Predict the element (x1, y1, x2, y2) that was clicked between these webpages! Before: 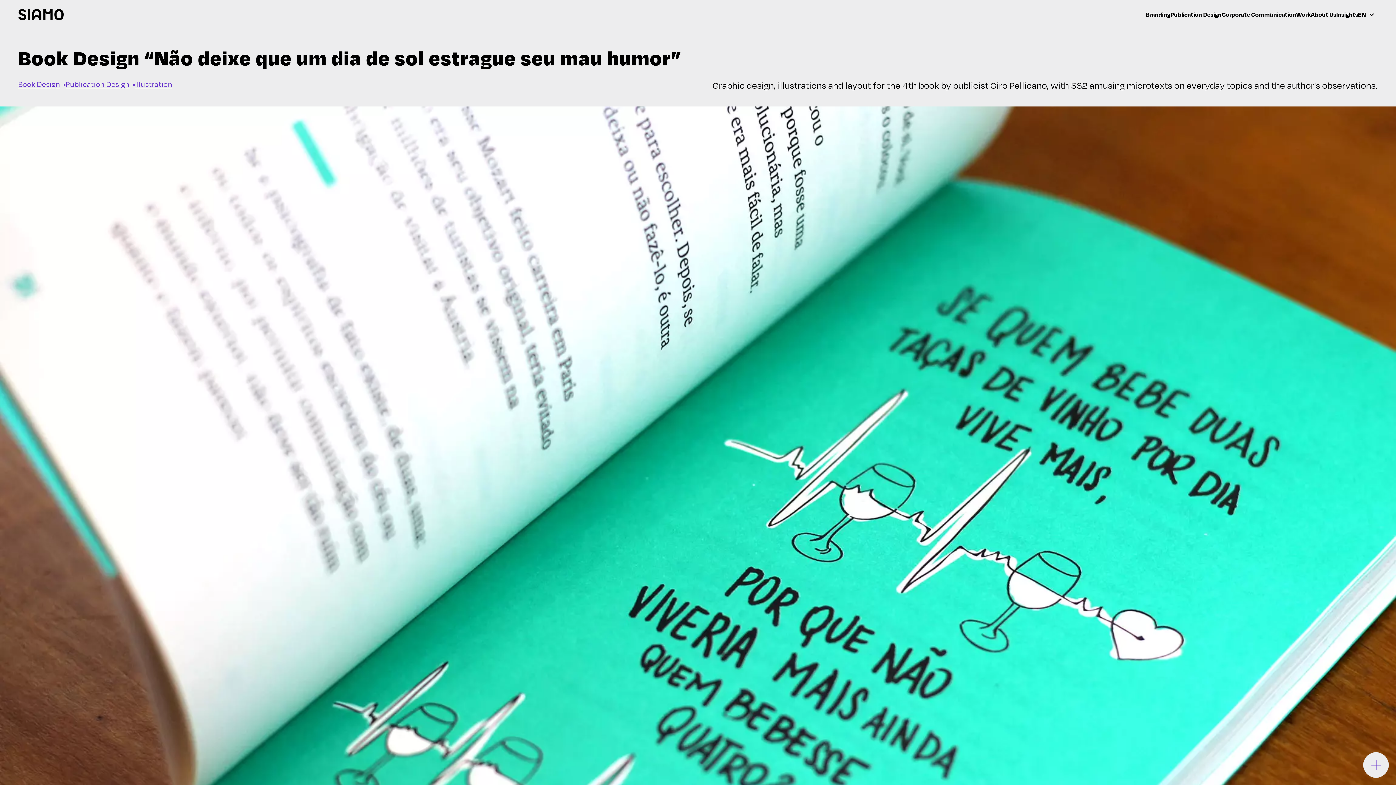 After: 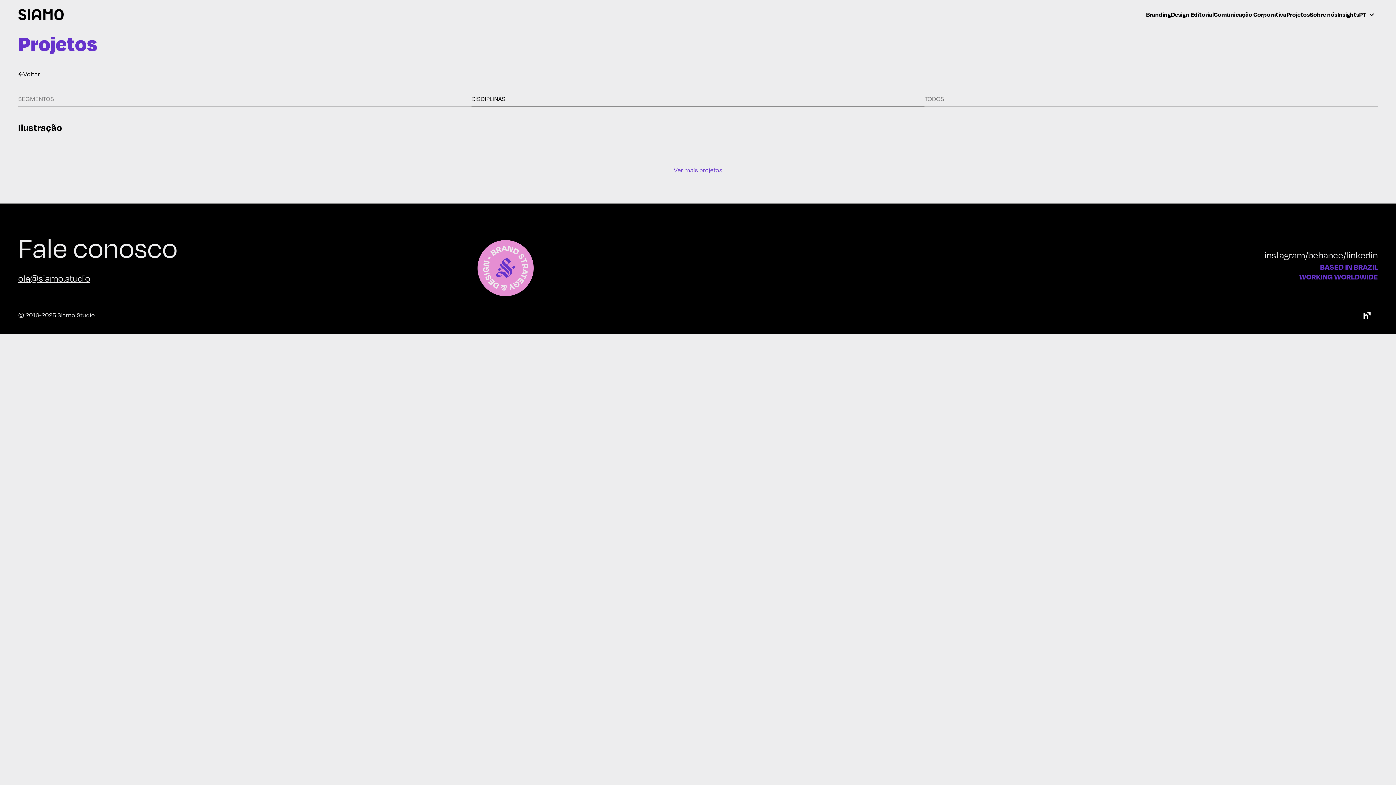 Action: label: Illustration bbox: (135, 78, 172, 89)